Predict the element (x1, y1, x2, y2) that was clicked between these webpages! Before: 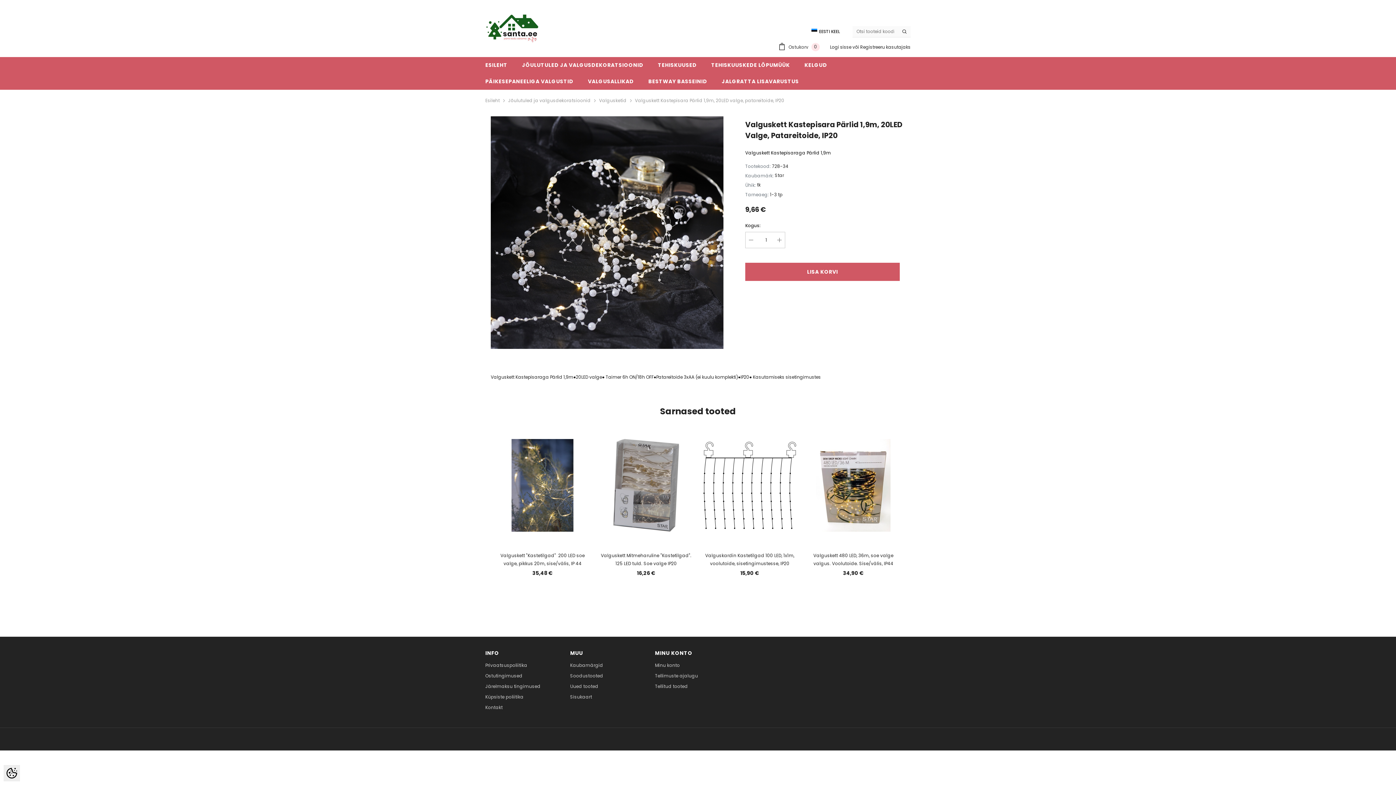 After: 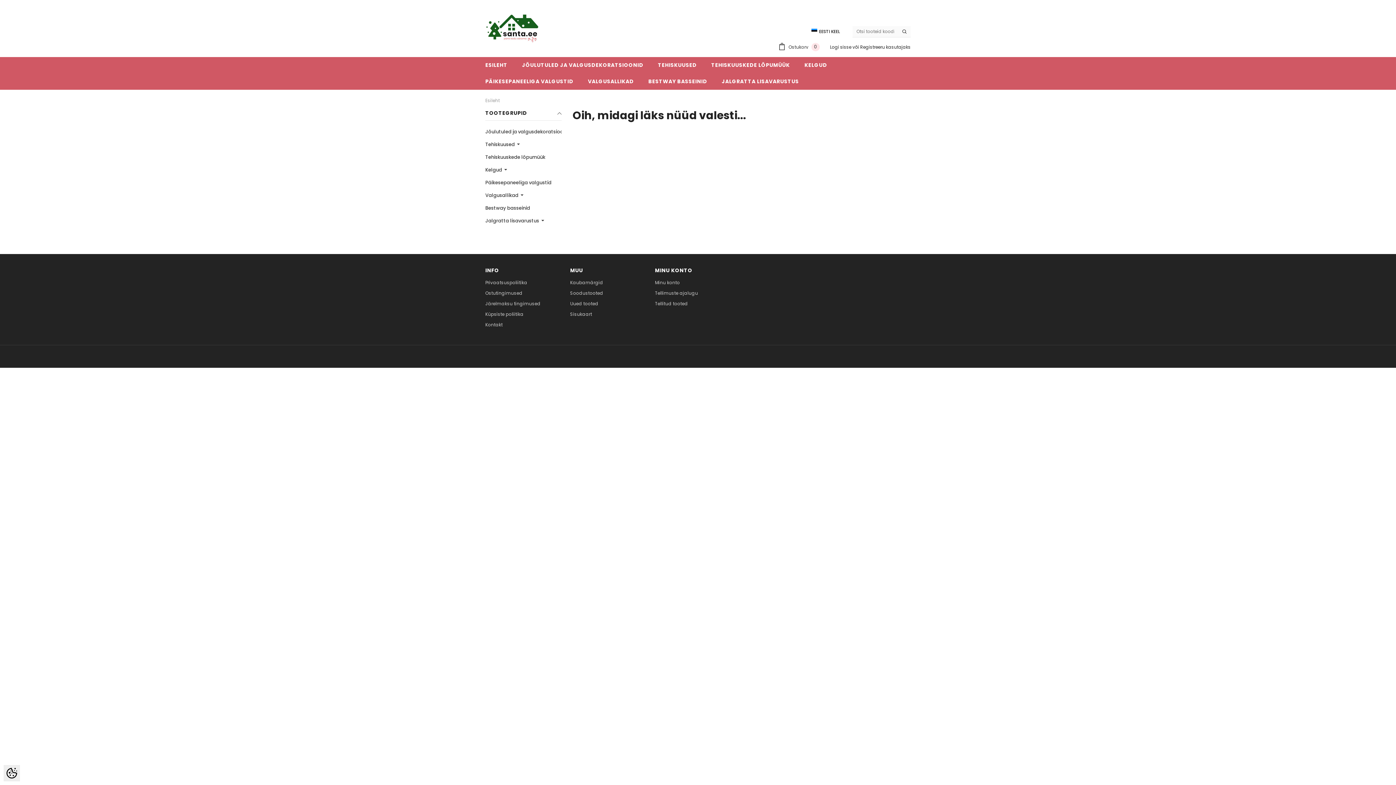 Action: bbox: (898, 26, 910, 36)